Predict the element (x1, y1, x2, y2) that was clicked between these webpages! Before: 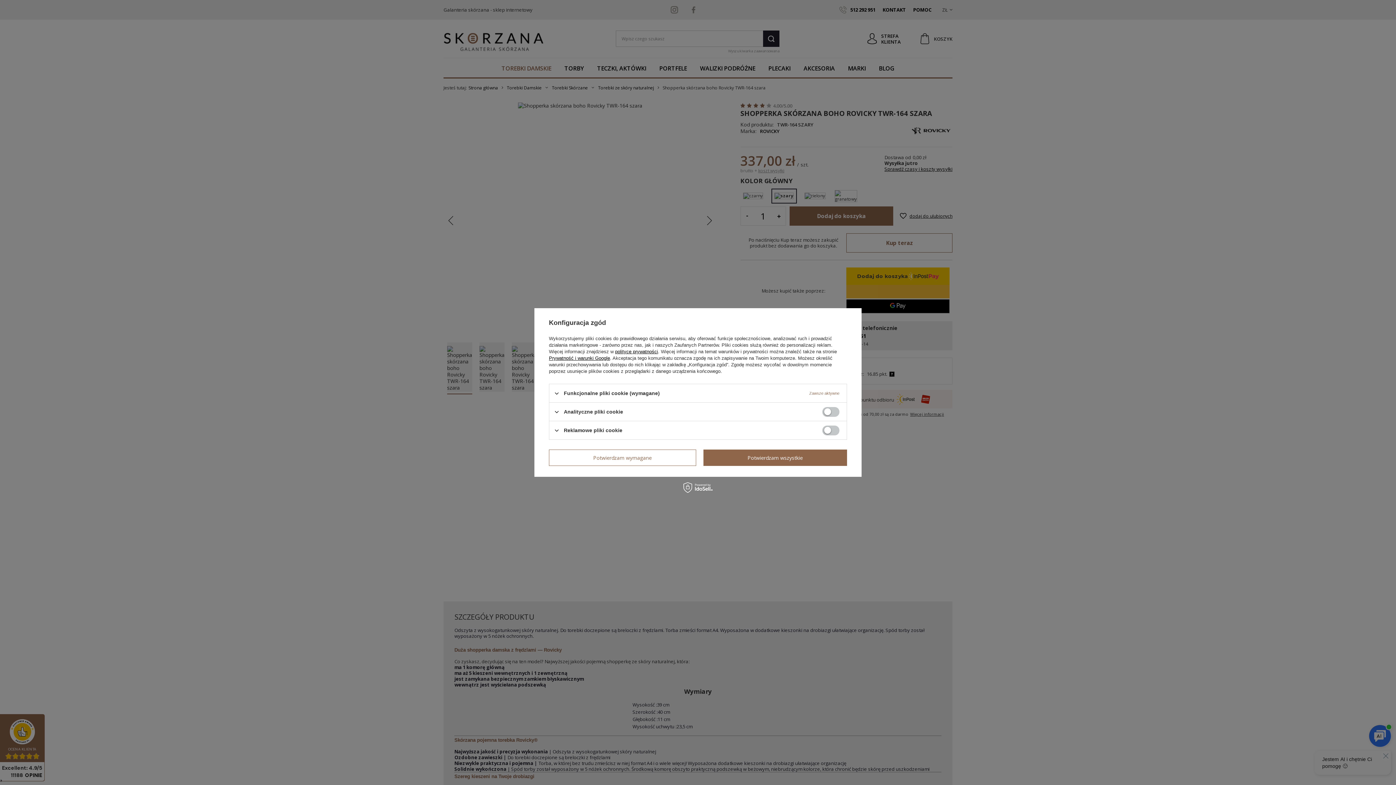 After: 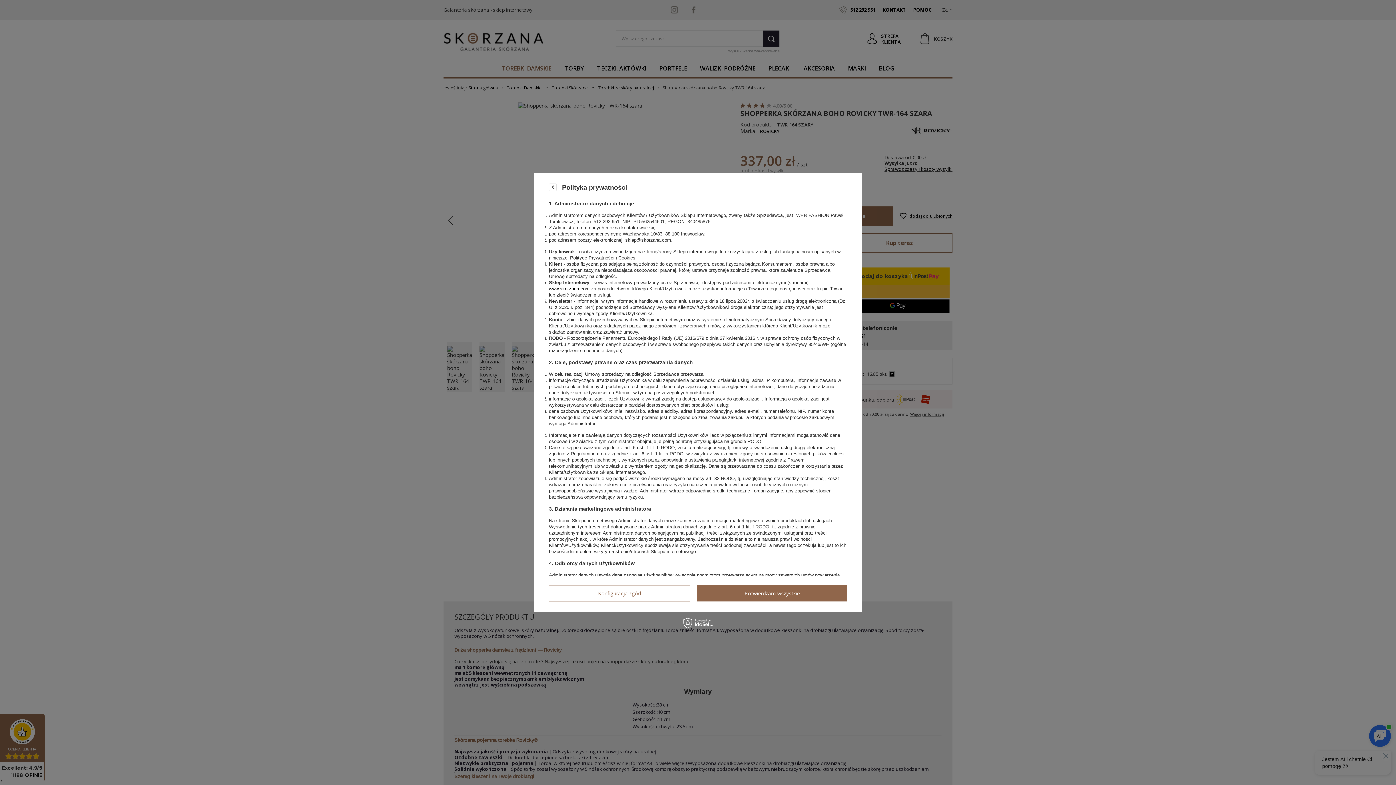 Action: bbox: (615, 349, 658, 354) label: polityce prywatności